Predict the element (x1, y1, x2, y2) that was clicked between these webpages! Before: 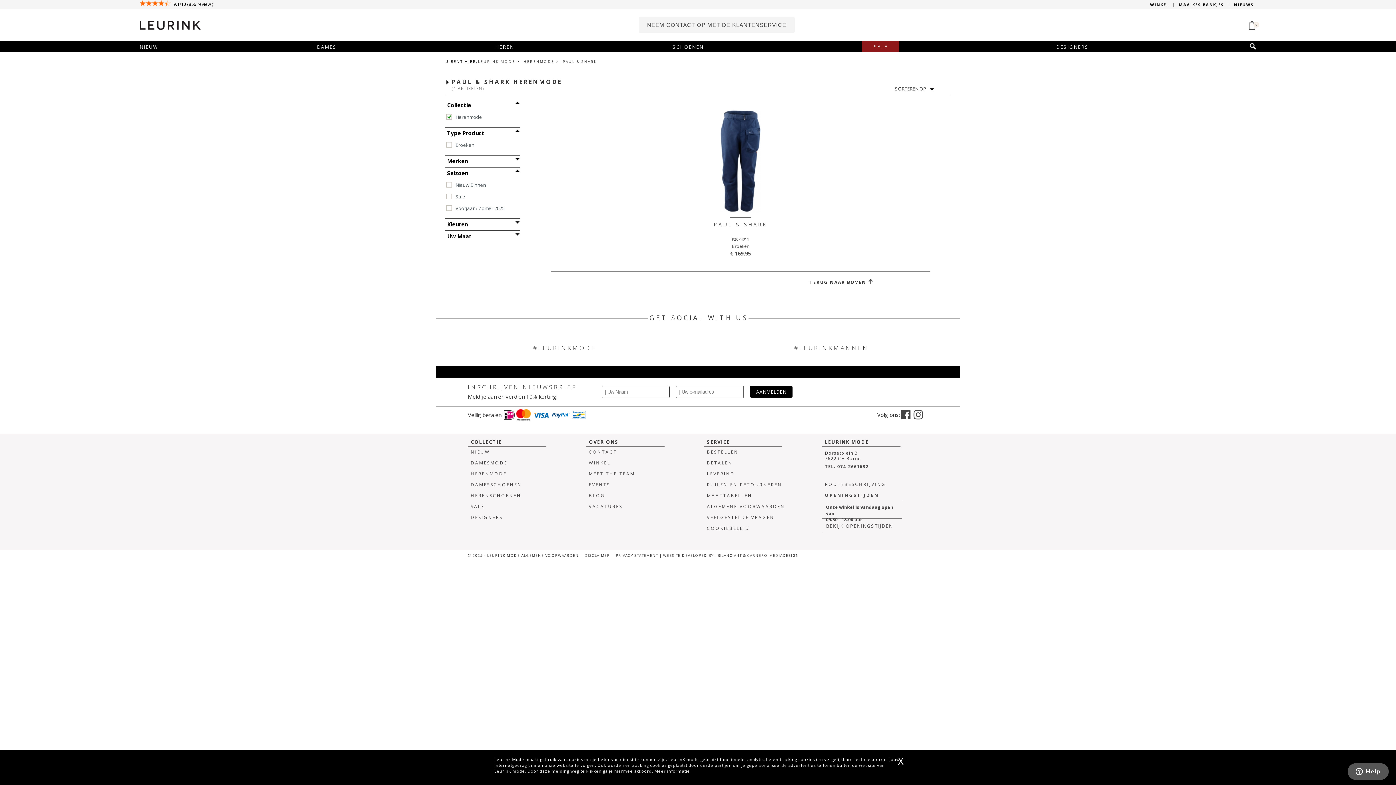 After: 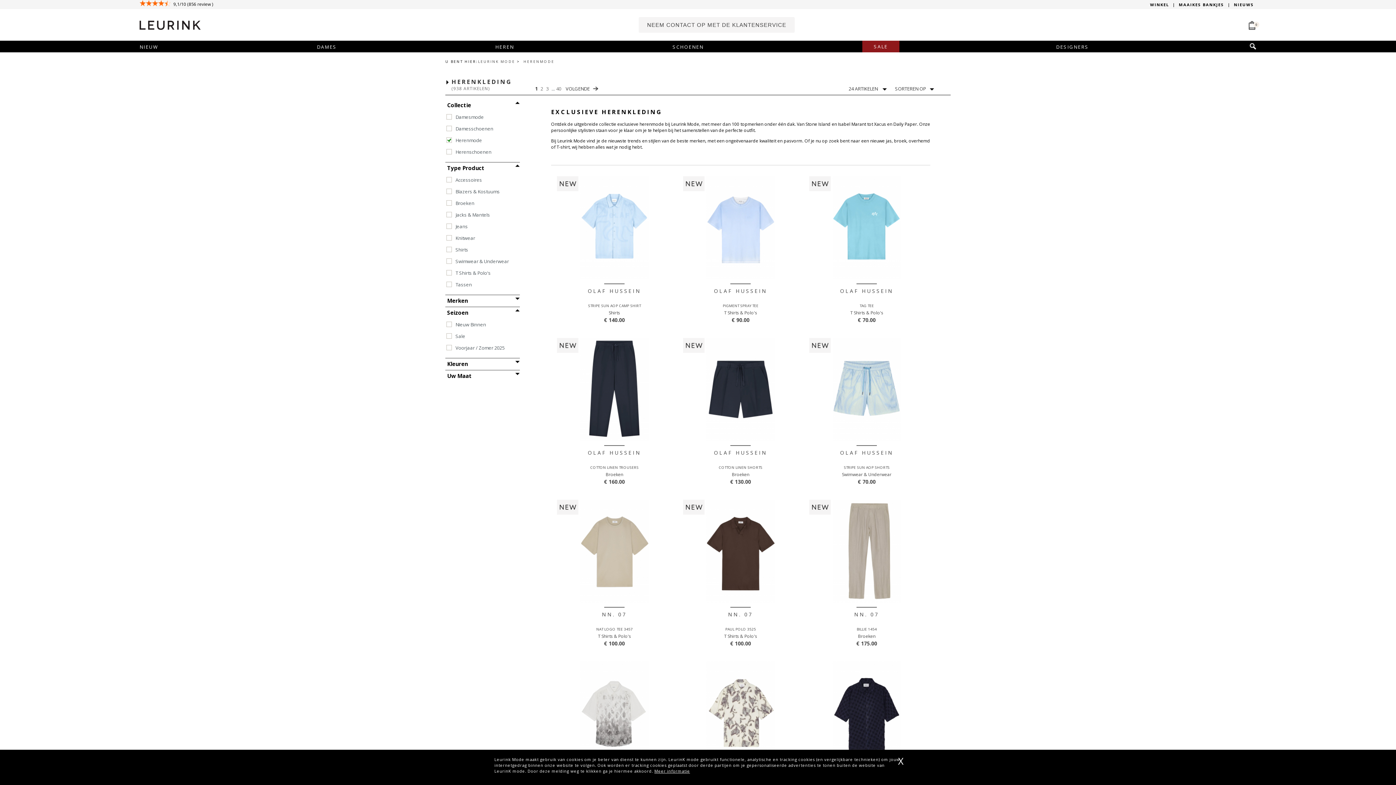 Action: bbox: (468, 468, 550, 479) label: HERENMODE